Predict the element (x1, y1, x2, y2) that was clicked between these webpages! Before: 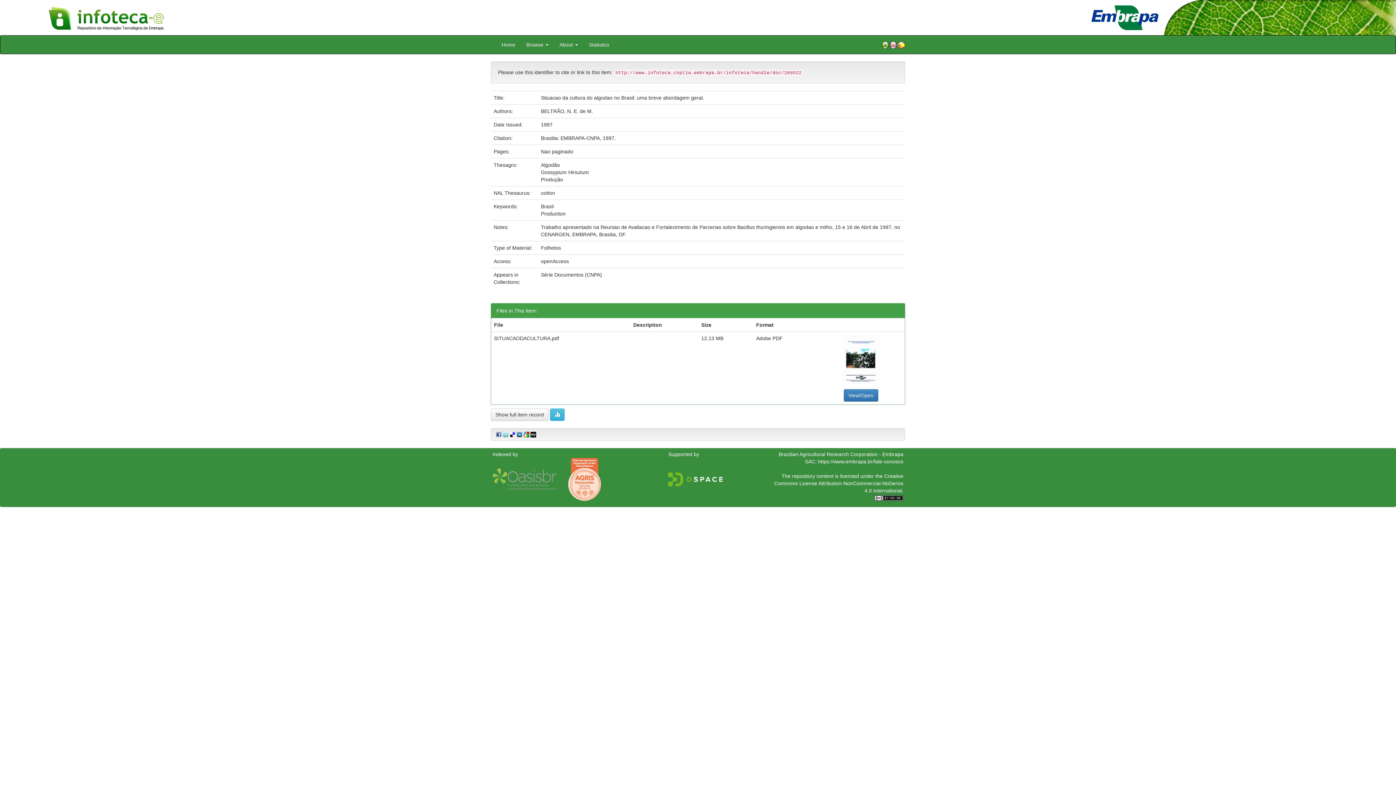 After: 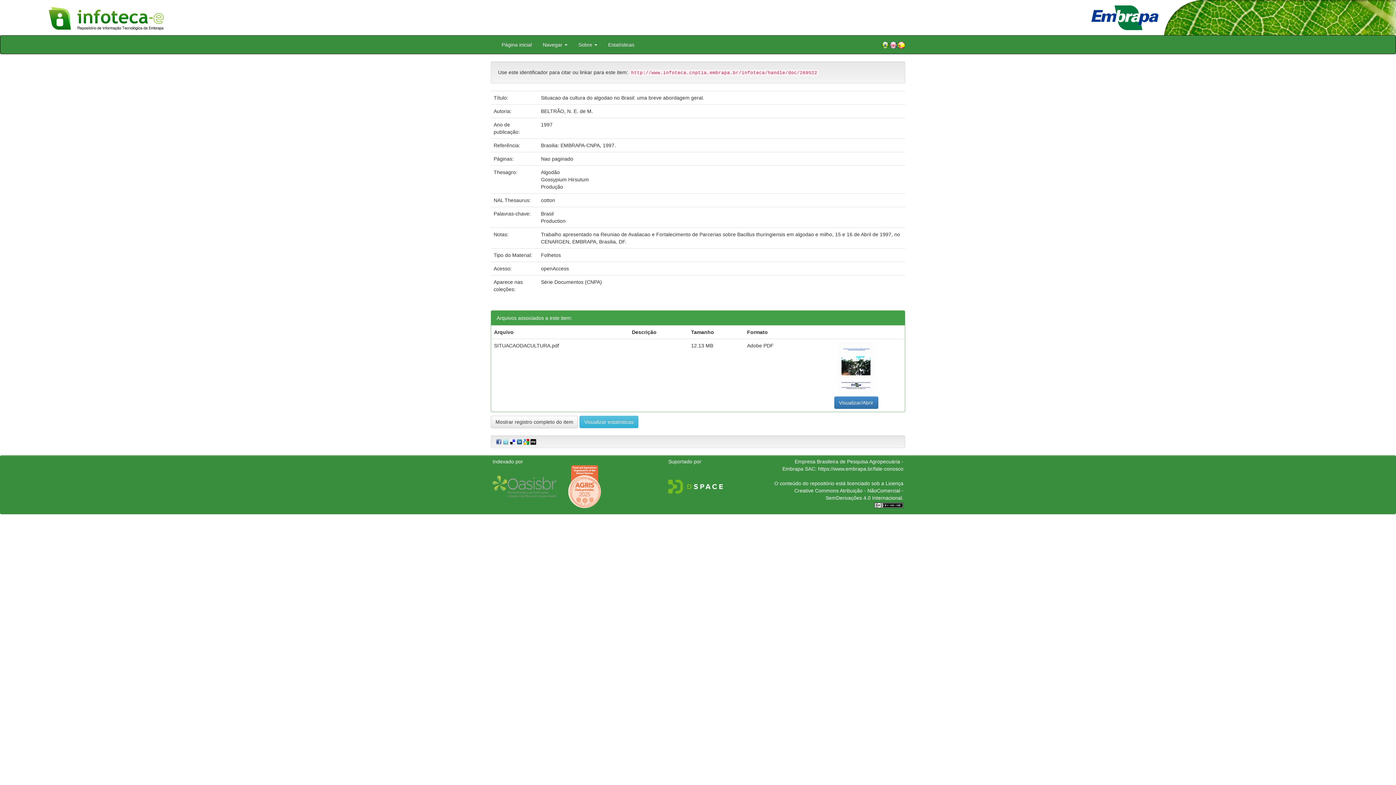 Action: bbox: (881, 40, 889, 49)